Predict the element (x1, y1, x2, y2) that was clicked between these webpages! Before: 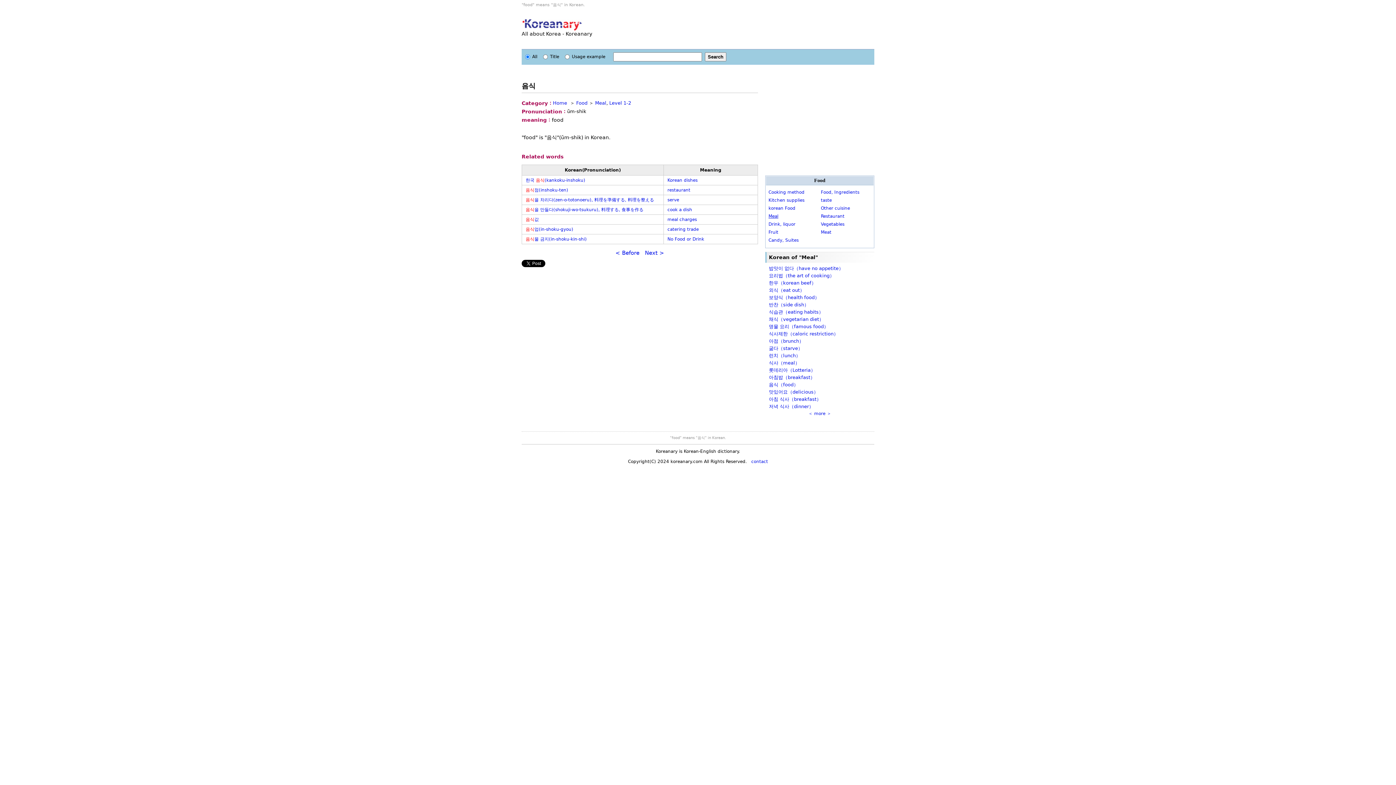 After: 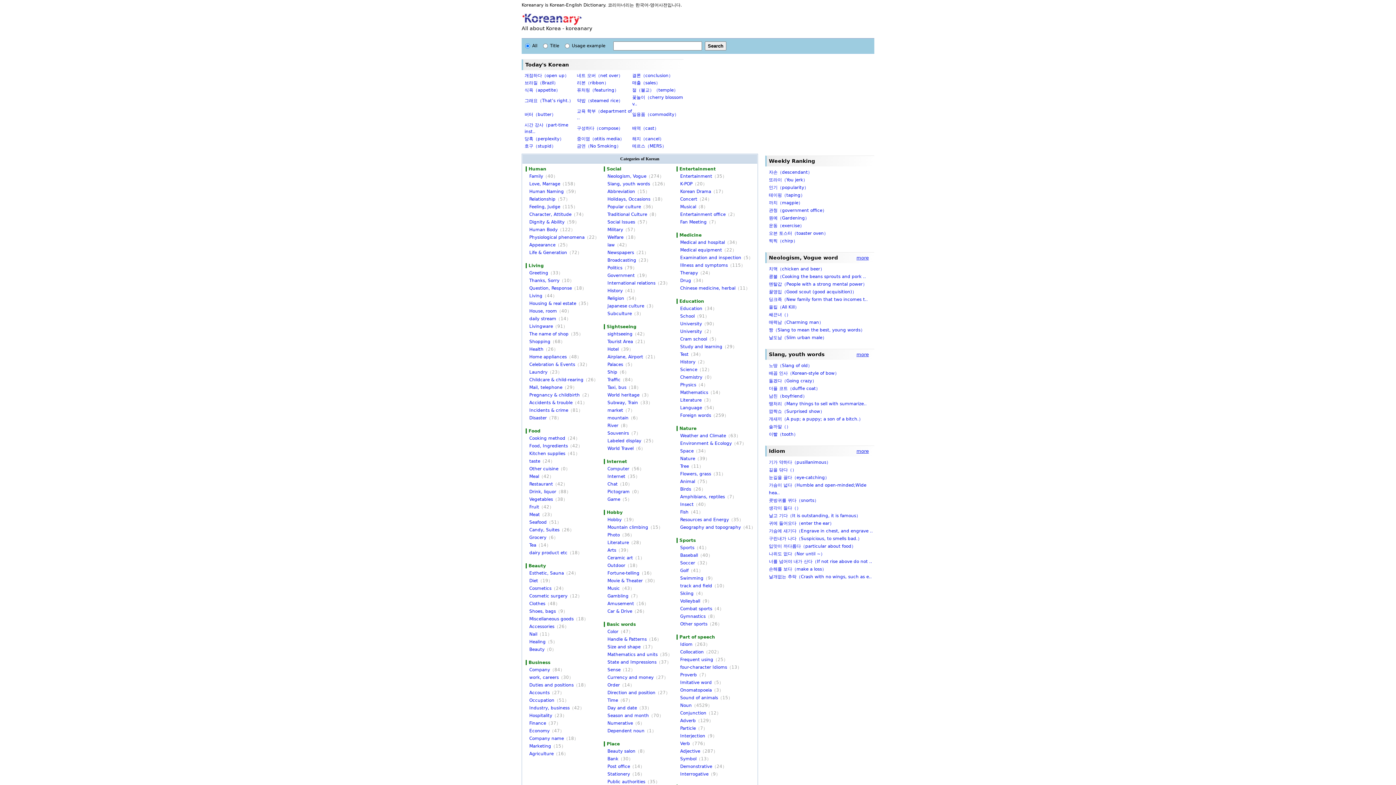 Action: bbox: (521, 26, 584, 31)